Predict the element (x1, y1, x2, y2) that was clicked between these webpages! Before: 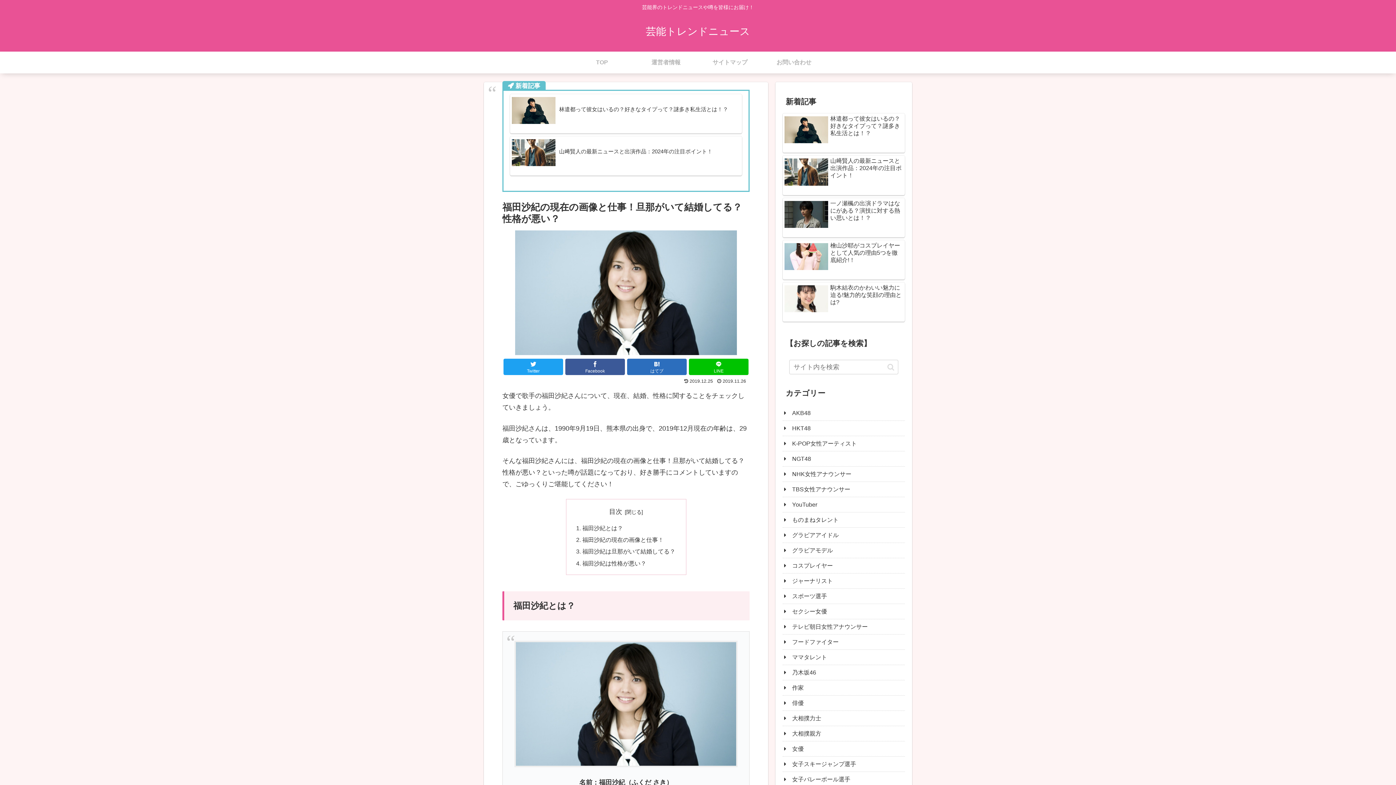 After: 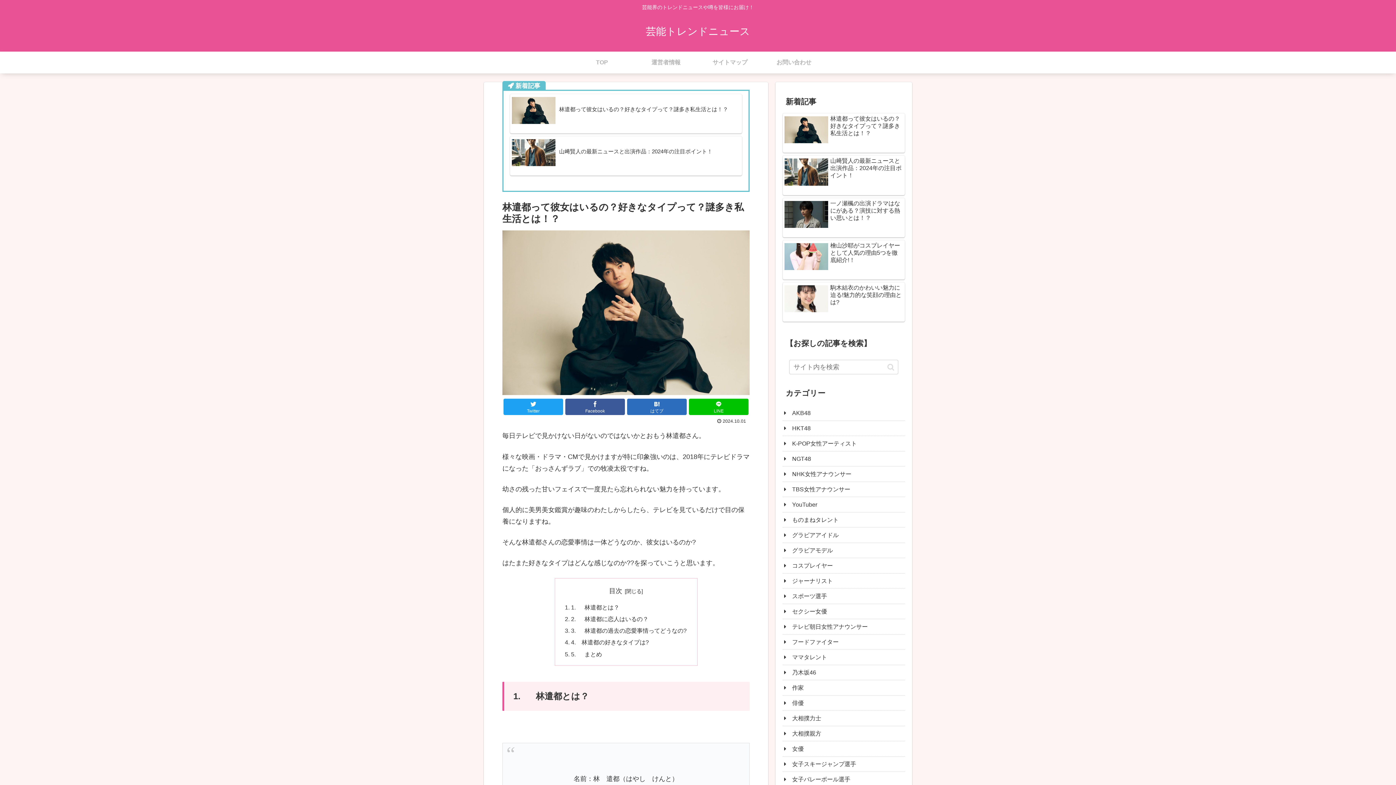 Action: bbox: (510, 94, 742, 133) label: 林遣都って彼女はいるの？好きなタイプって？謎多き私生活とは！？